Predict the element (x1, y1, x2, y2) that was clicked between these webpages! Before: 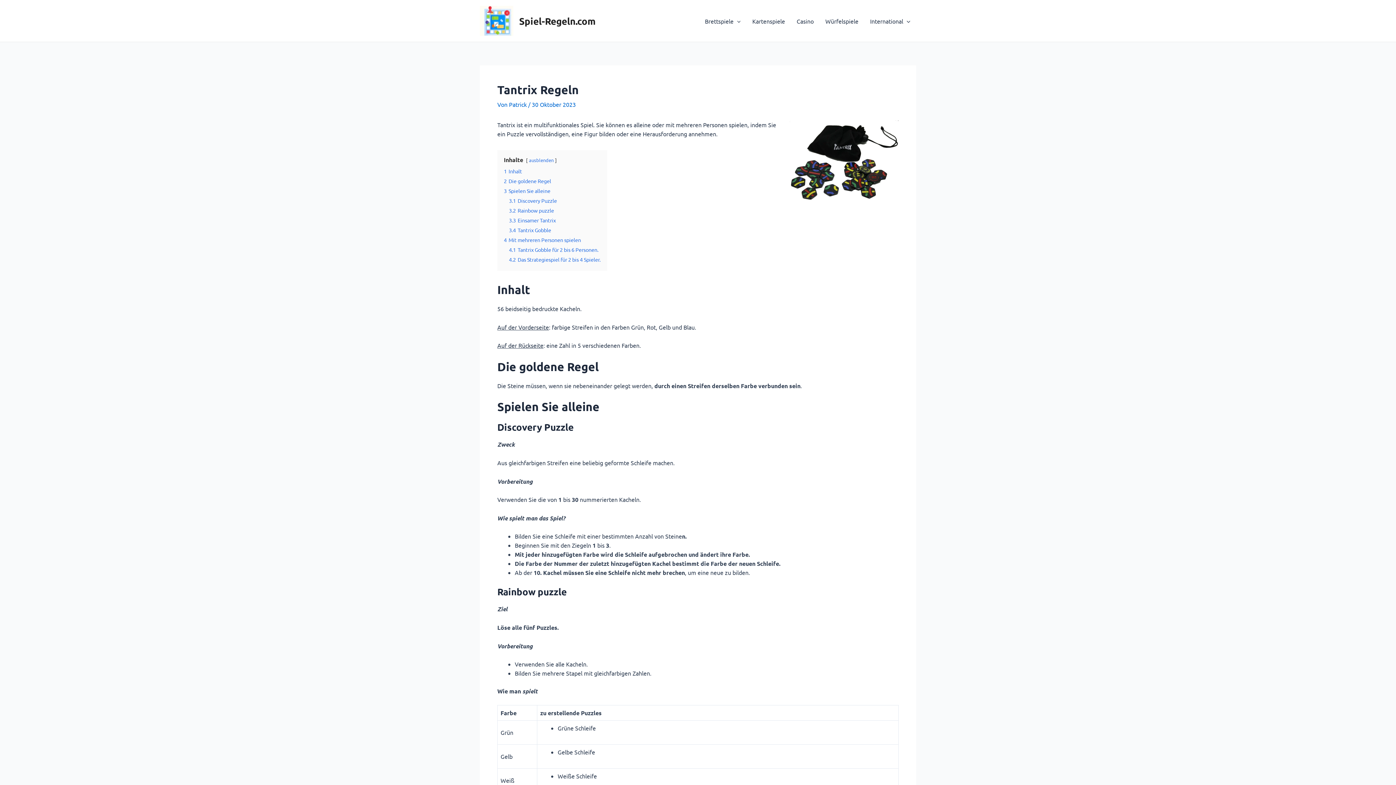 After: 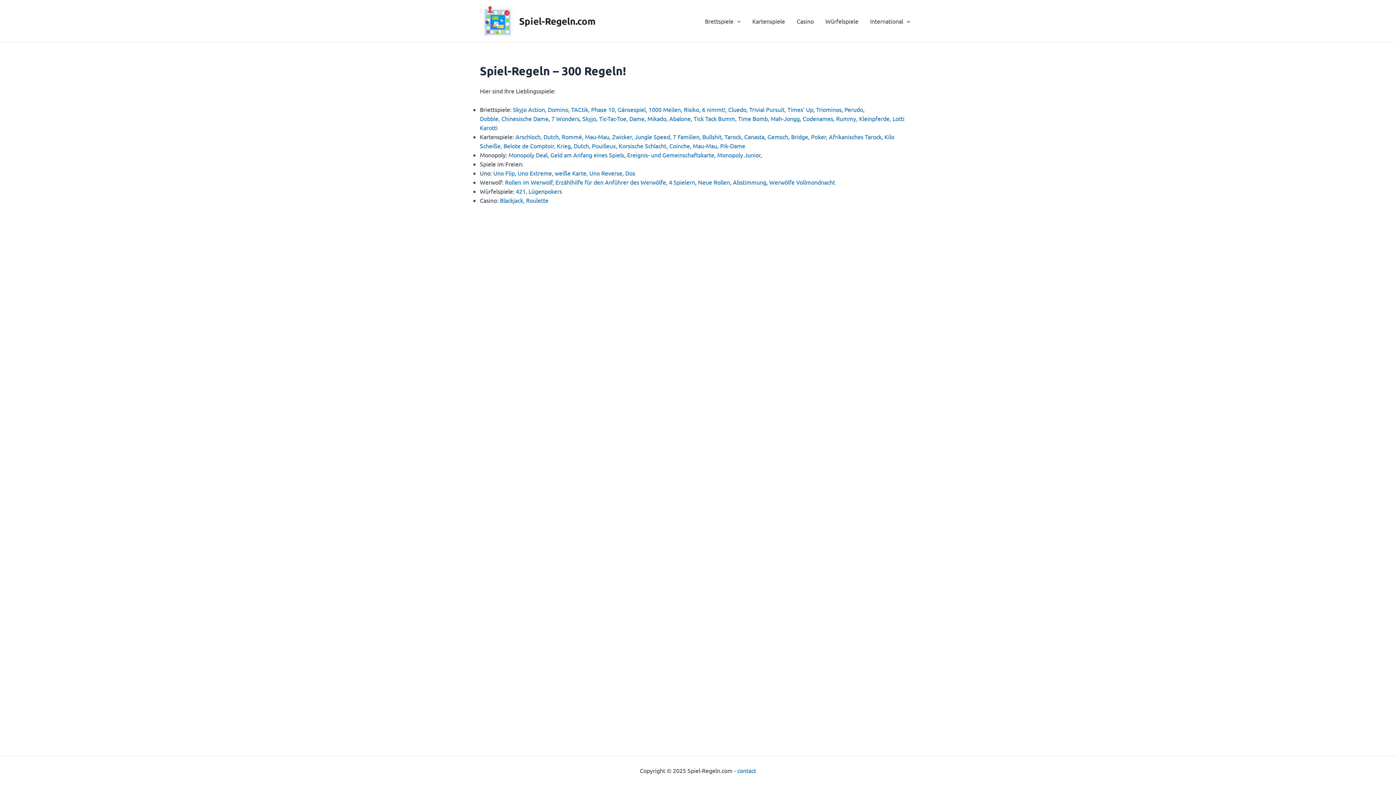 Action: label: Spiel-Regeln.com bbox: (519, 14, 595, 26)